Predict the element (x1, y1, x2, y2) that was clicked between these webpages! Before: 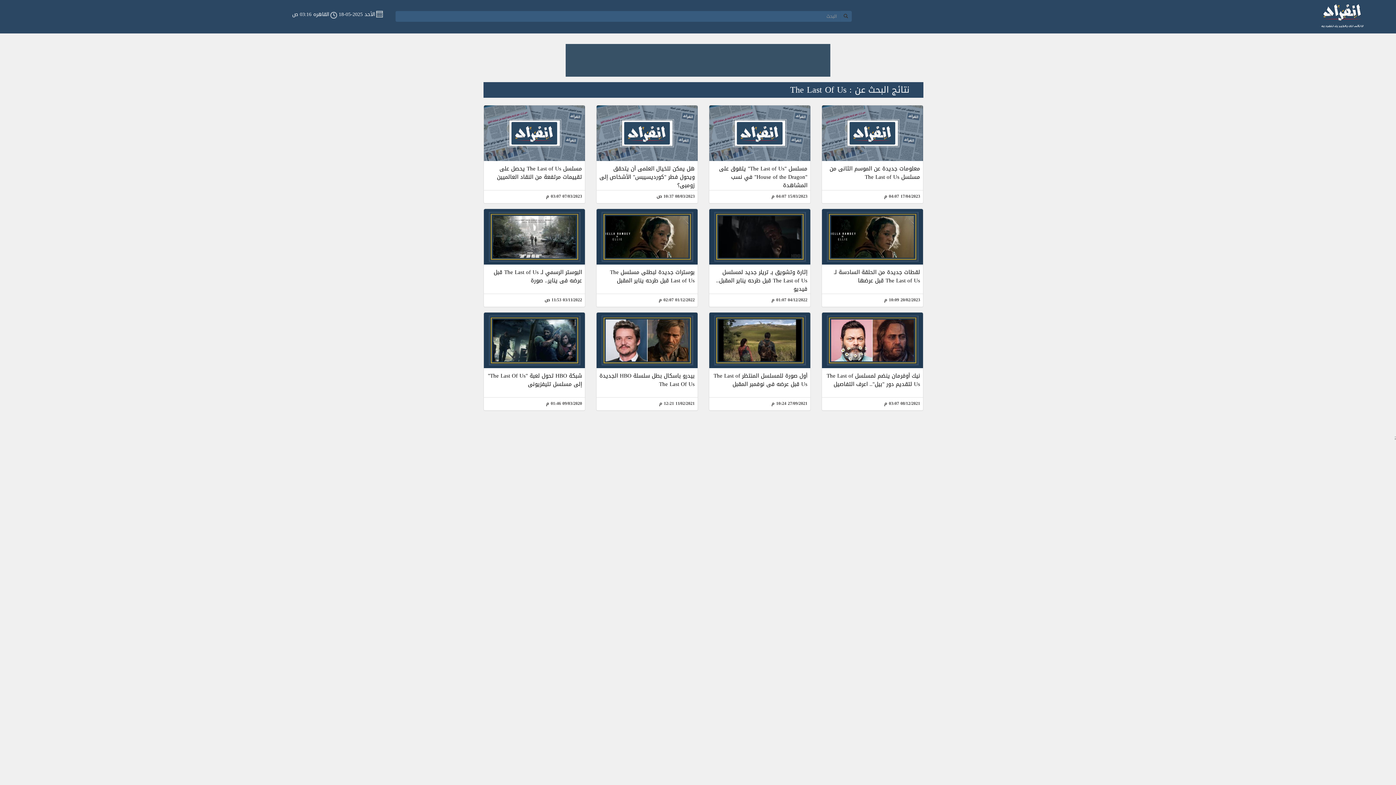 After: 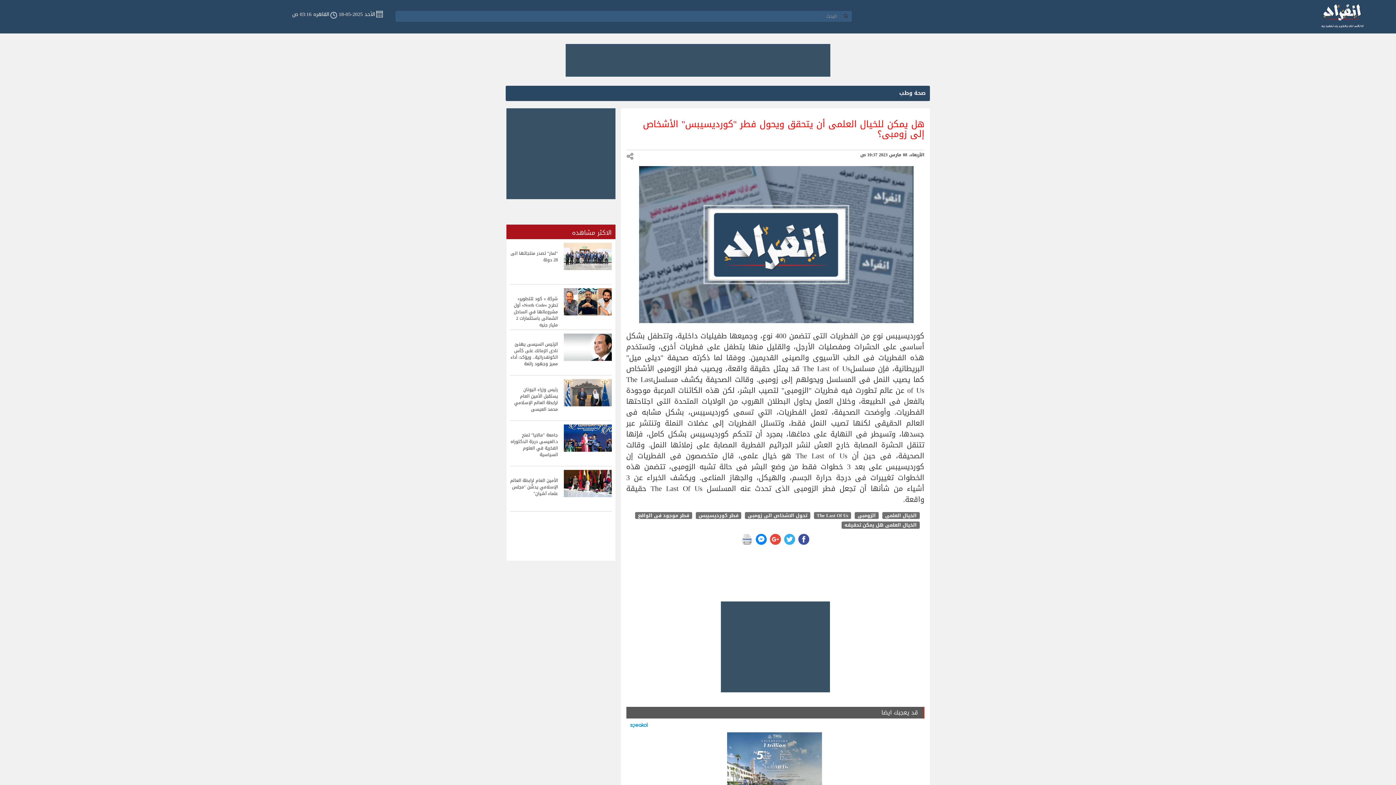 Action: bbox: (596, 105, 697, 161)